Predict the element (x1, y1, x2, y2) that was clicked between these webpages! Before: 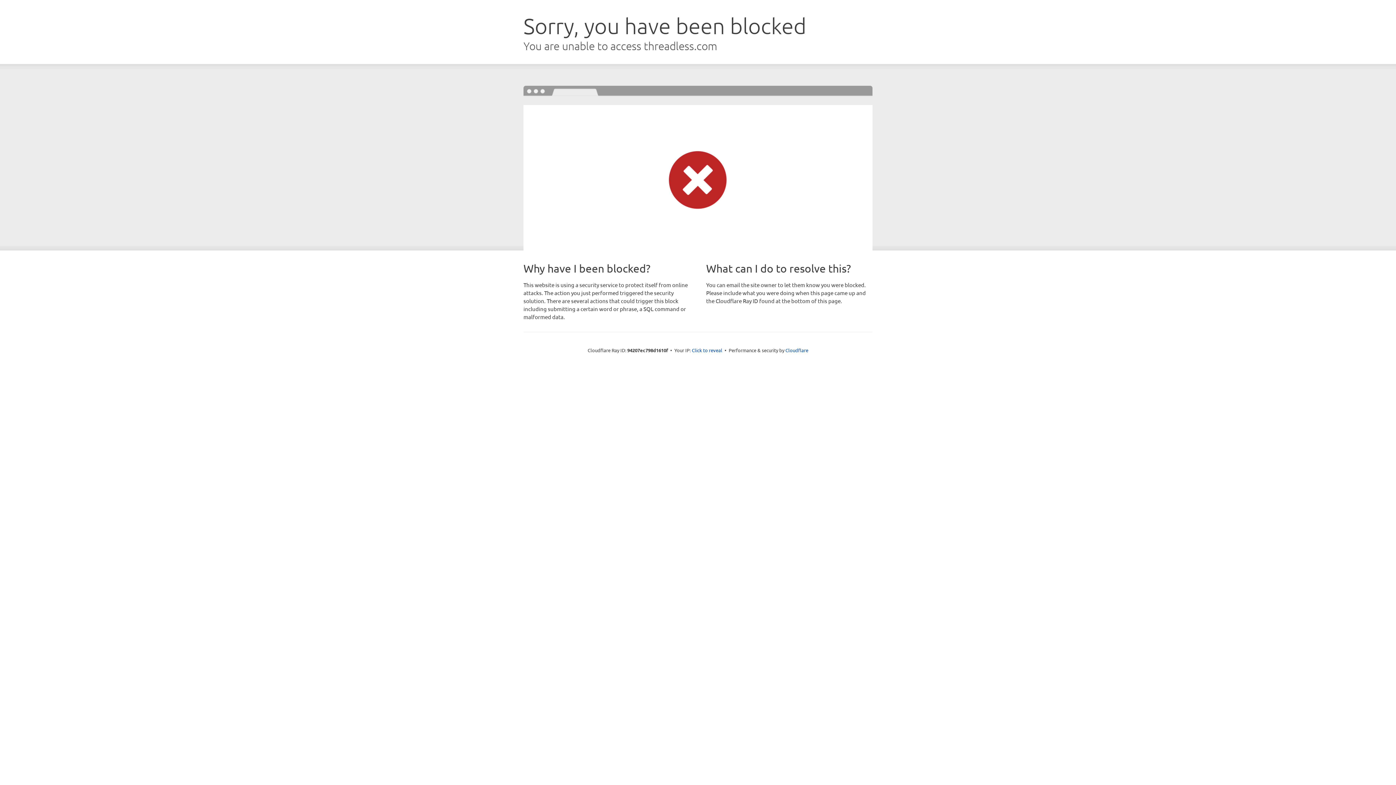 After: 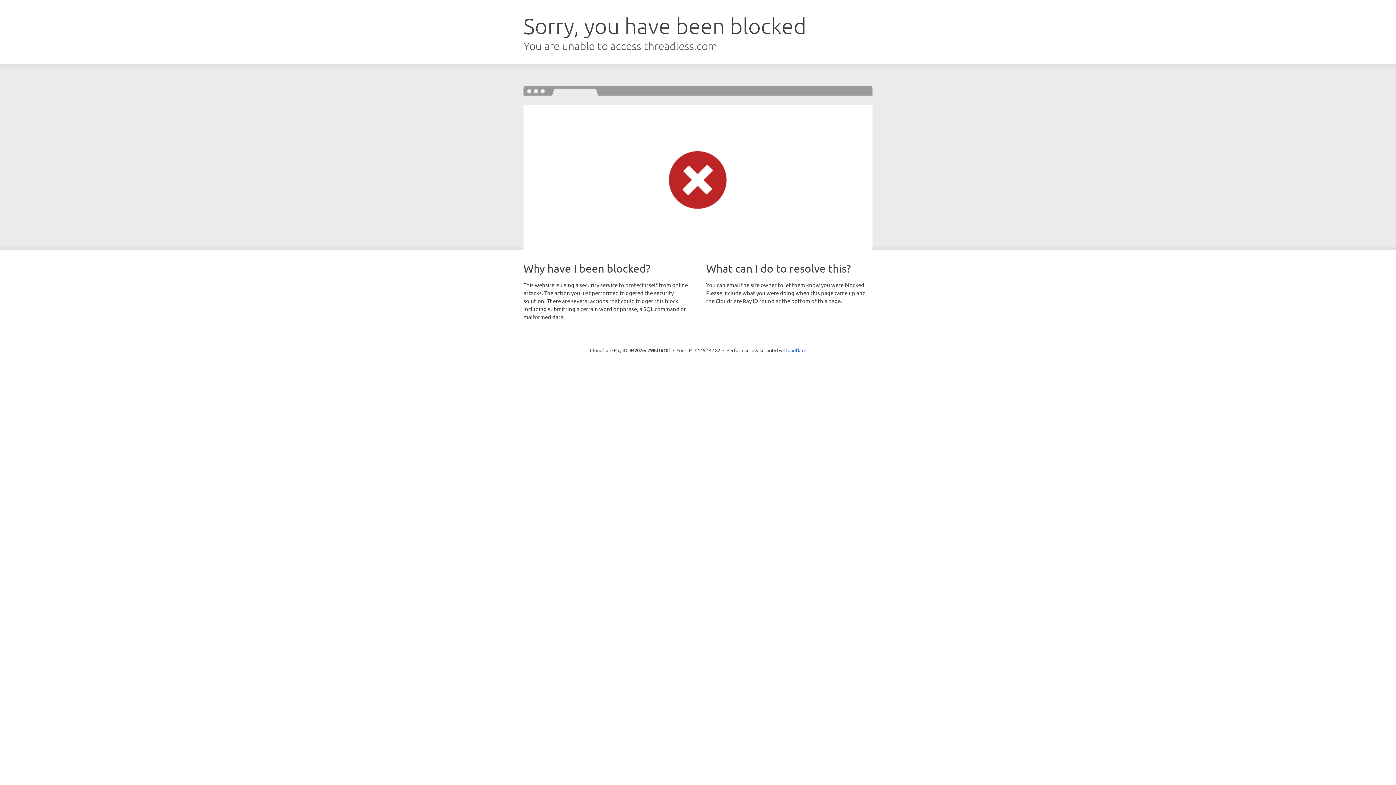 Action: bbox: (692, 346, 722, 353) label: Click to reveal